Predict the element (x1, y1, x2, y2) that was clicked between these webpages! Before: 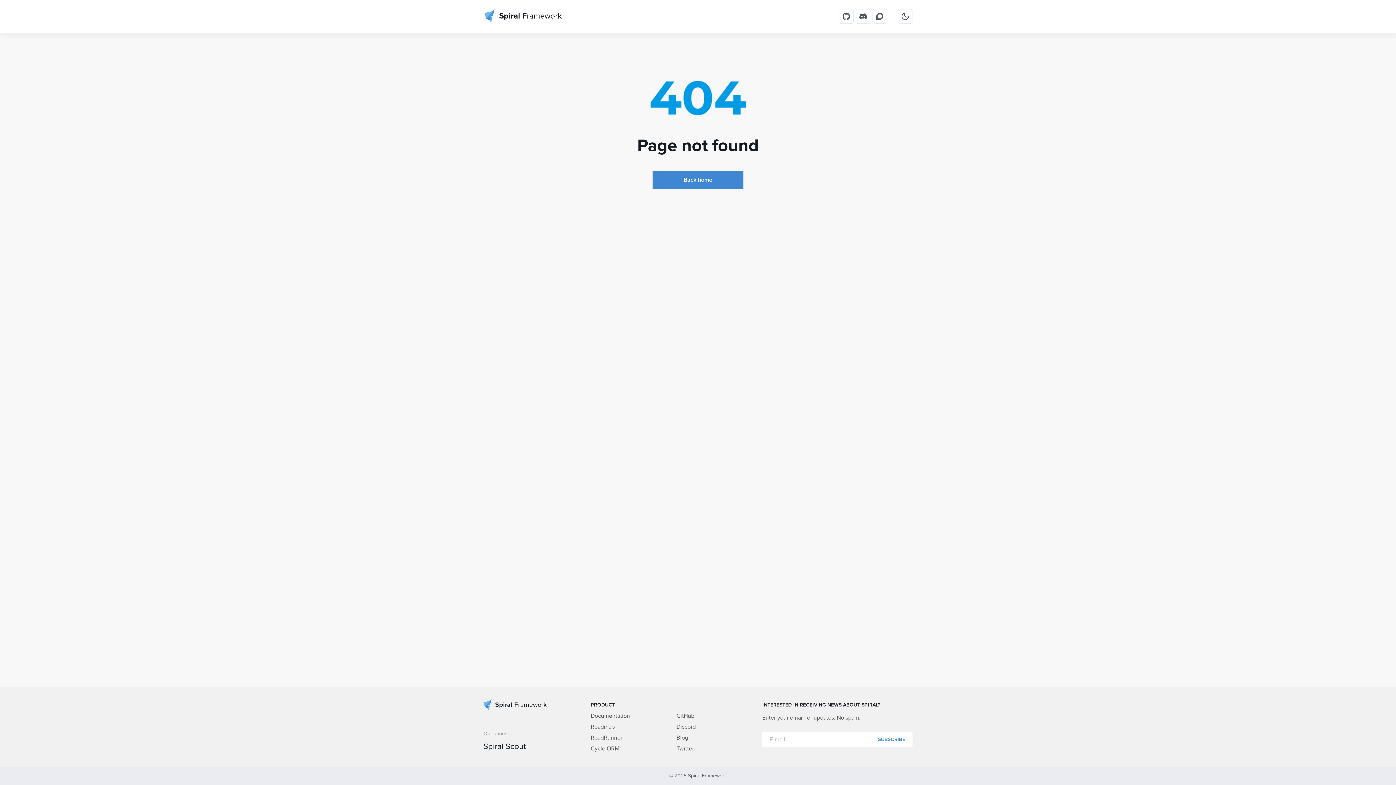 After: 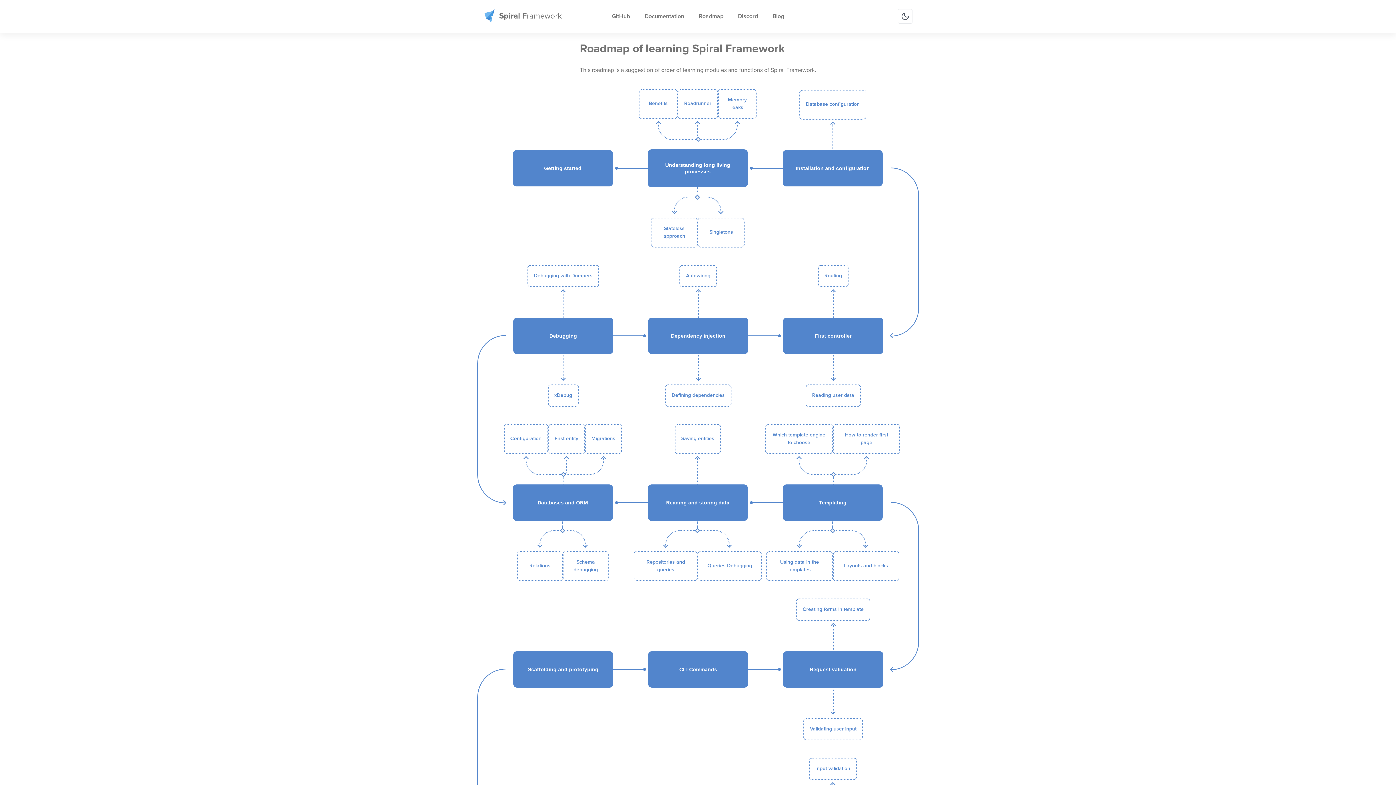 Action: label: Roadmap bbox: (590, 723, 614, 730)